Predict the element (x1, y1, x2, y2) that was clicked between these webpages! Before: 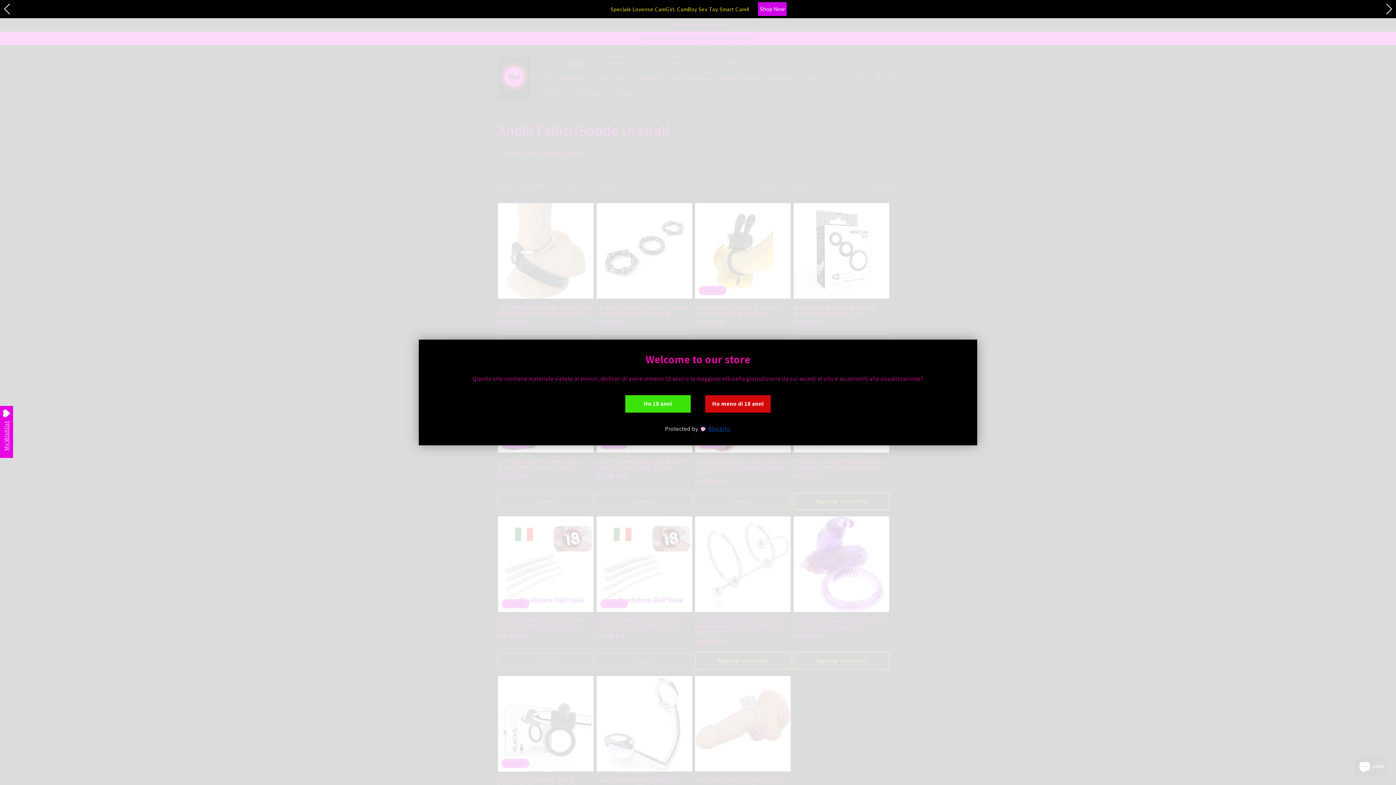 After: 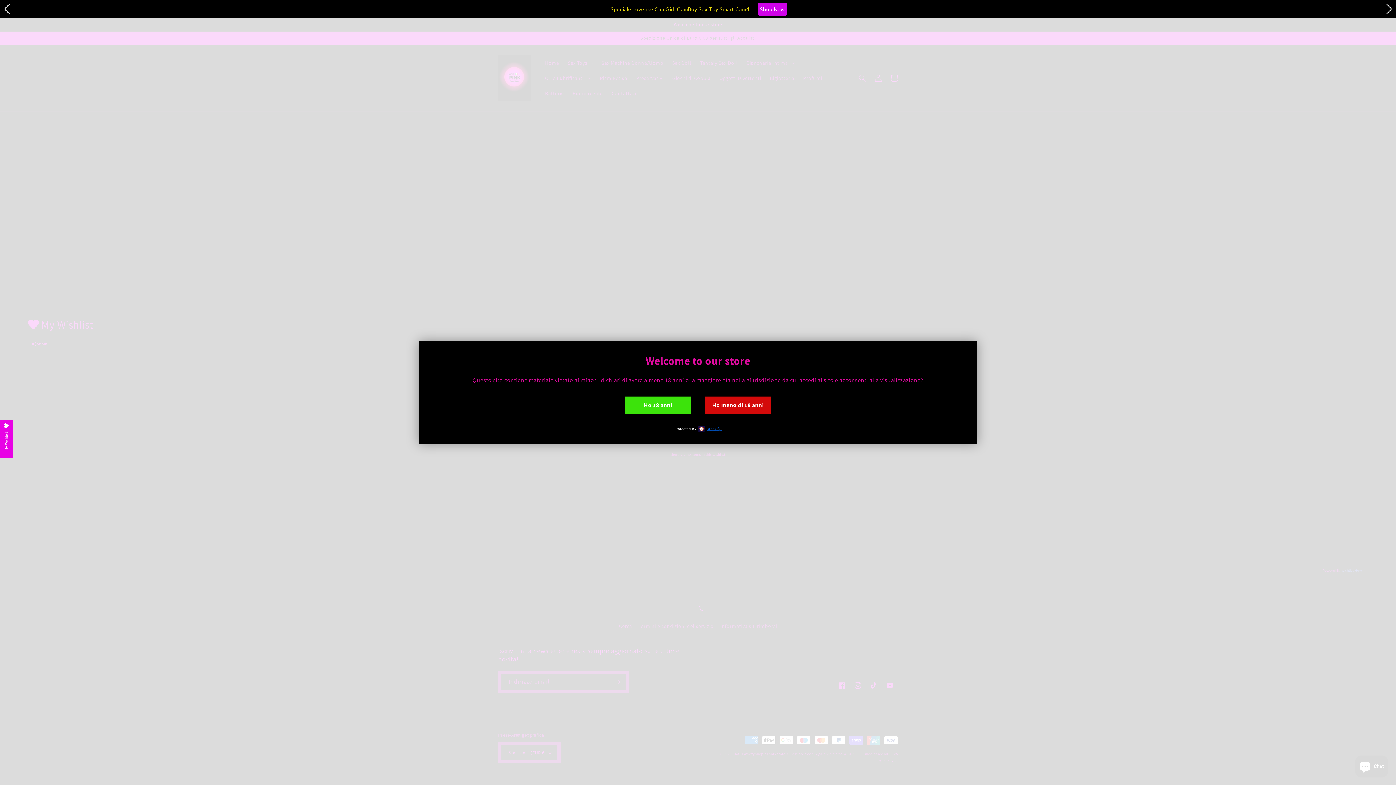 Action: label: Open Wishlist bbox: (0, 406, 13, 458)